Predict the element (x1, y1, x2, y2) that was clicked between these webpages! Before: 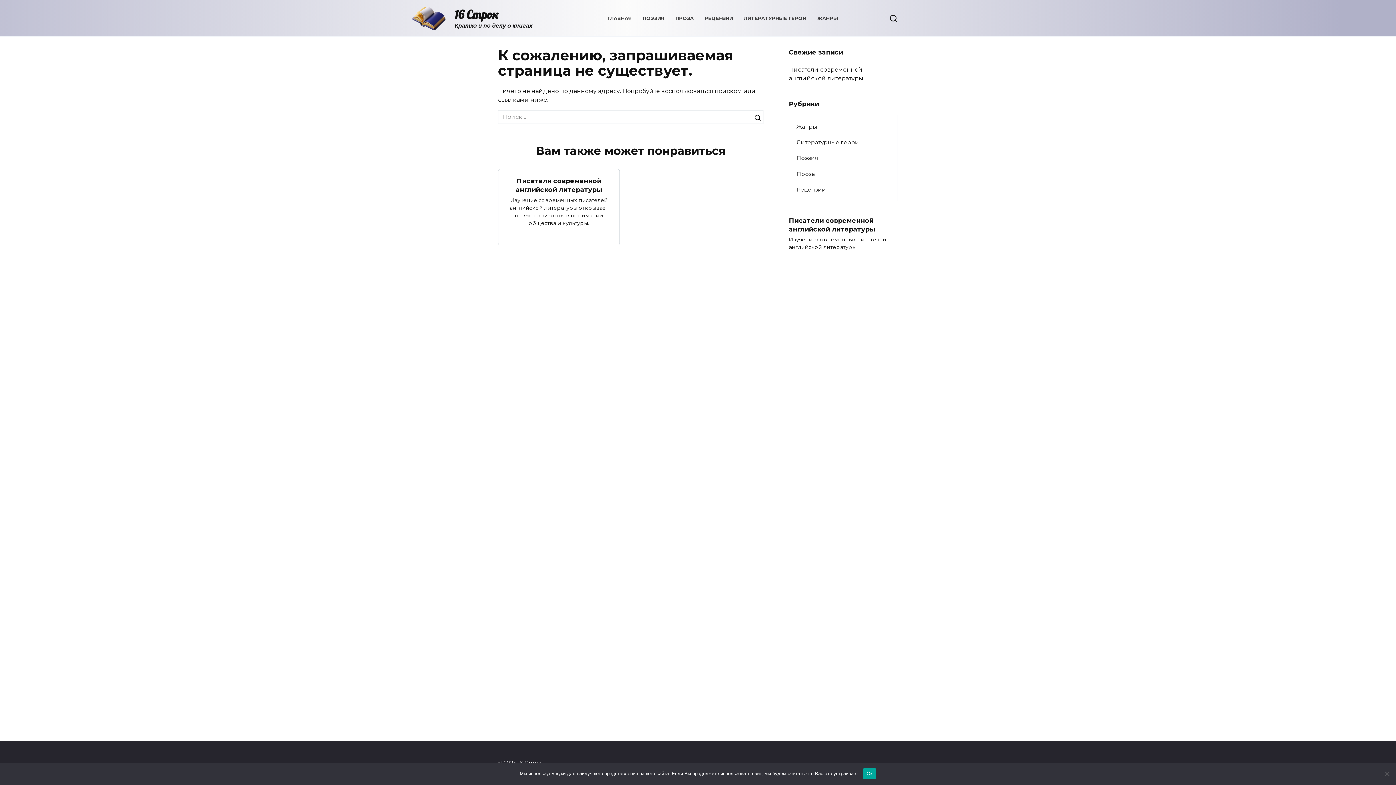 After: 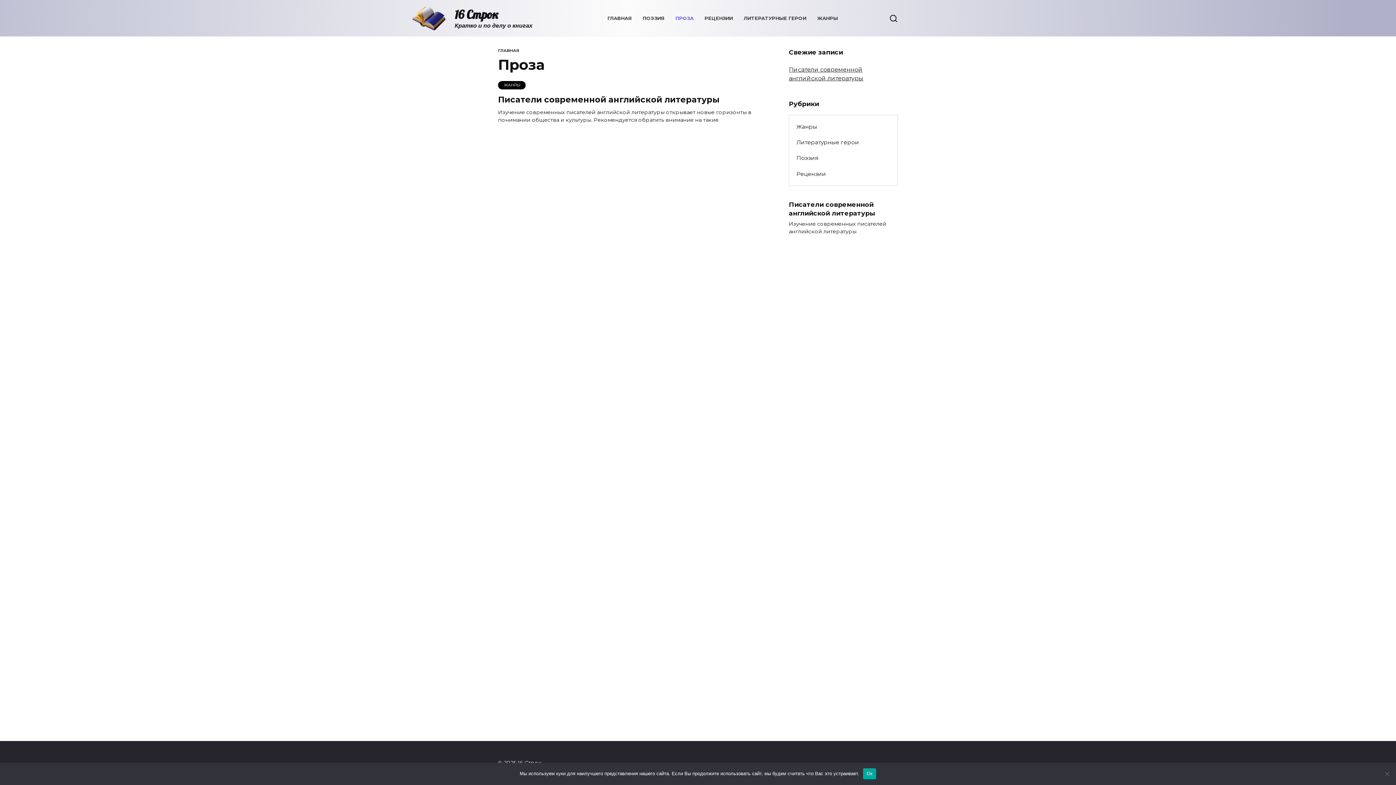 Action: bbox: (789, 166, 822, 181) label: Проза